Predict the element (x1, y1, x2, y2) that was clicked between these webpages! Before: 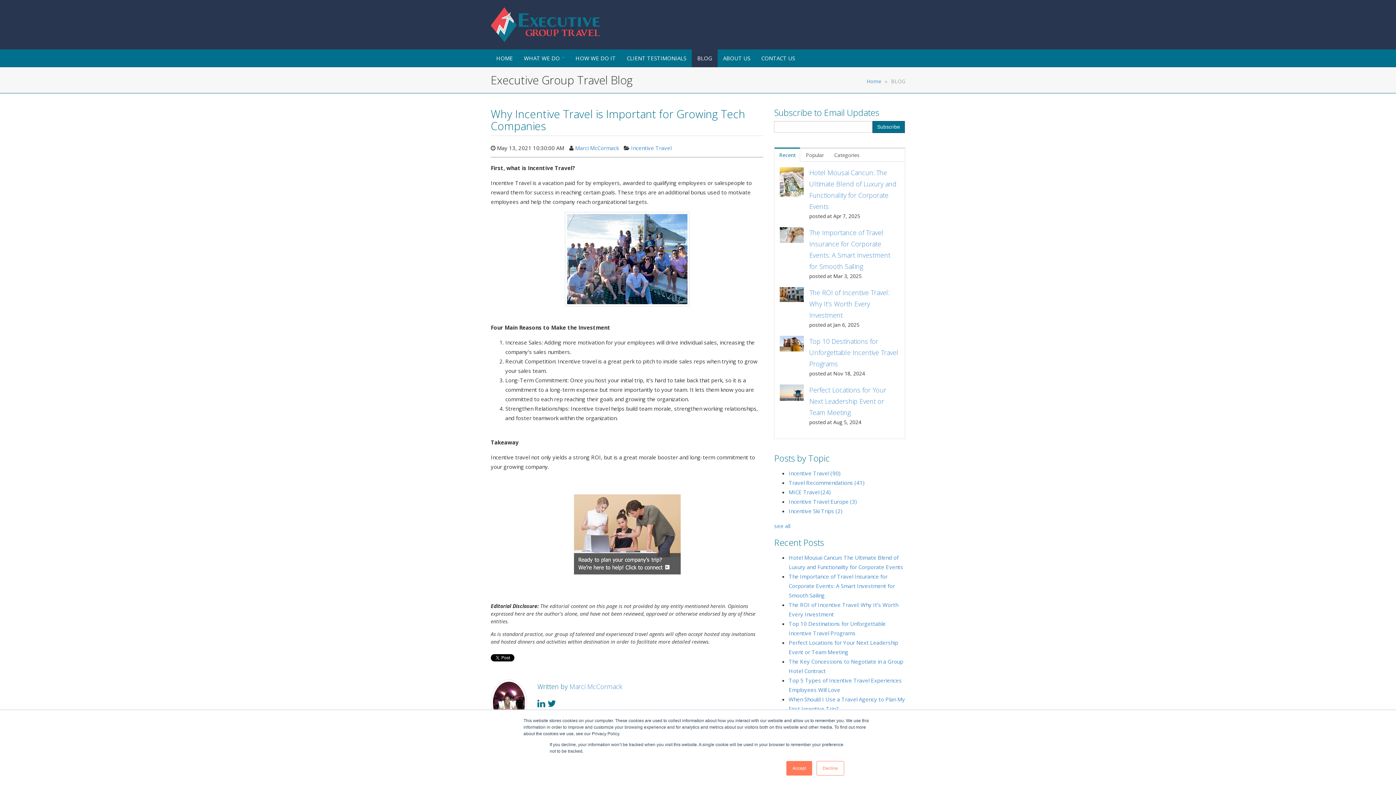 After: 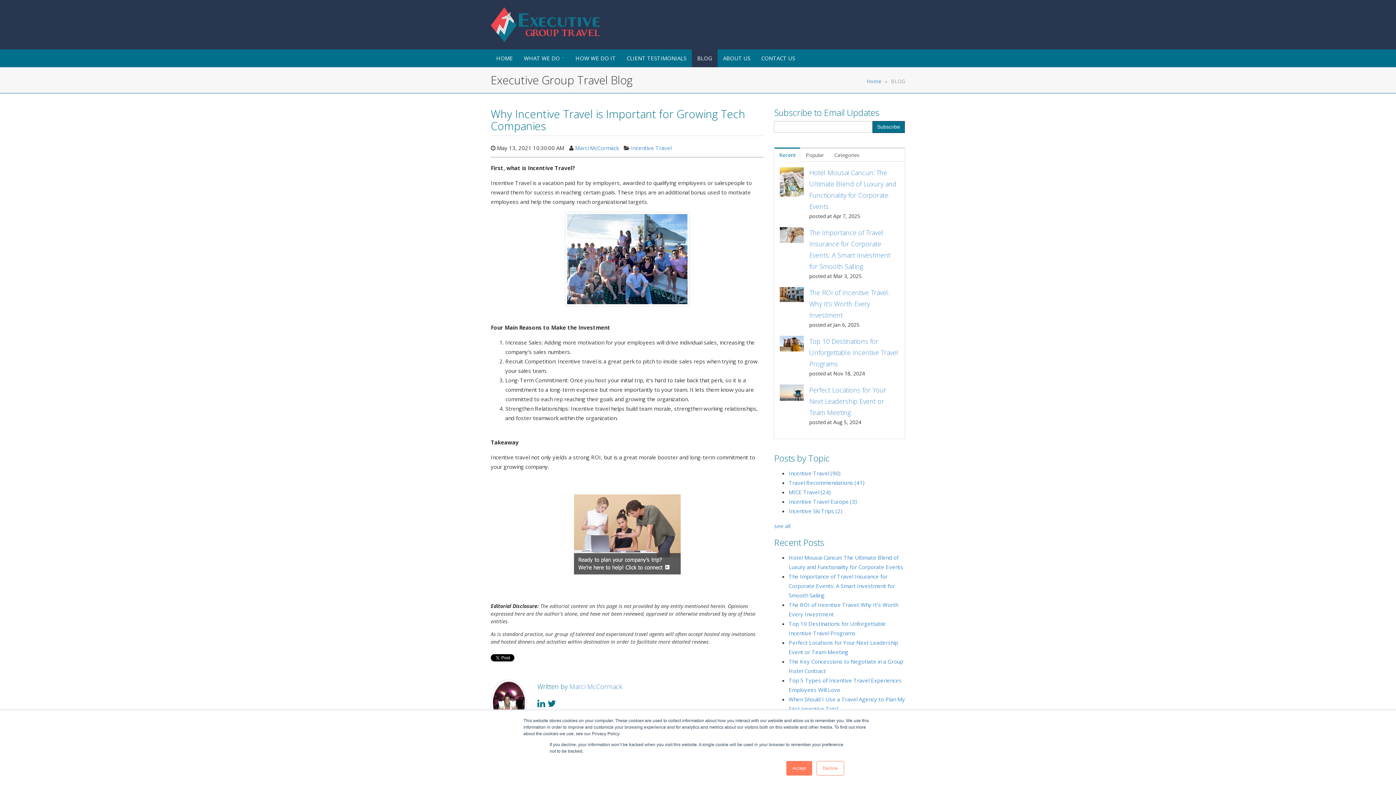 Action: label: Recent bbox: (774, 147, 800, 161)